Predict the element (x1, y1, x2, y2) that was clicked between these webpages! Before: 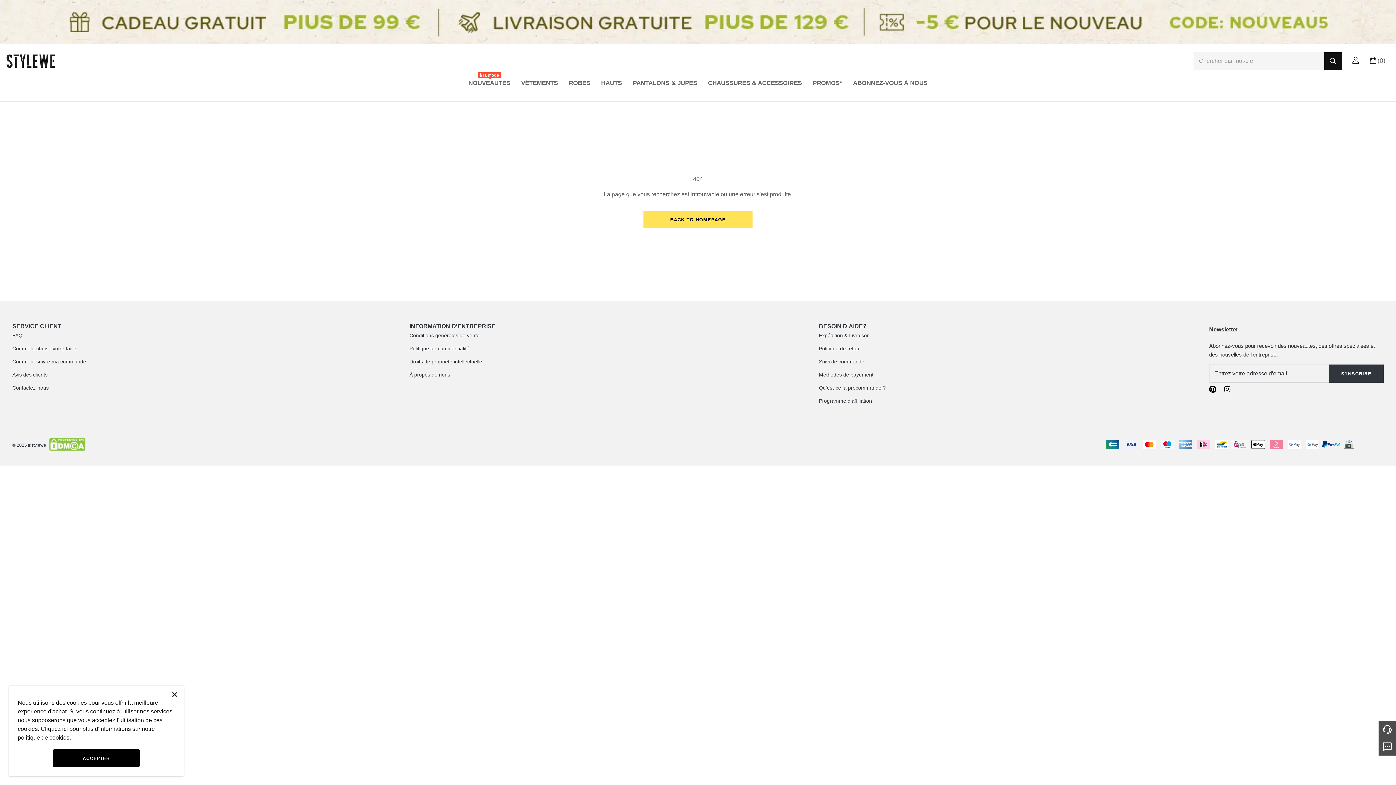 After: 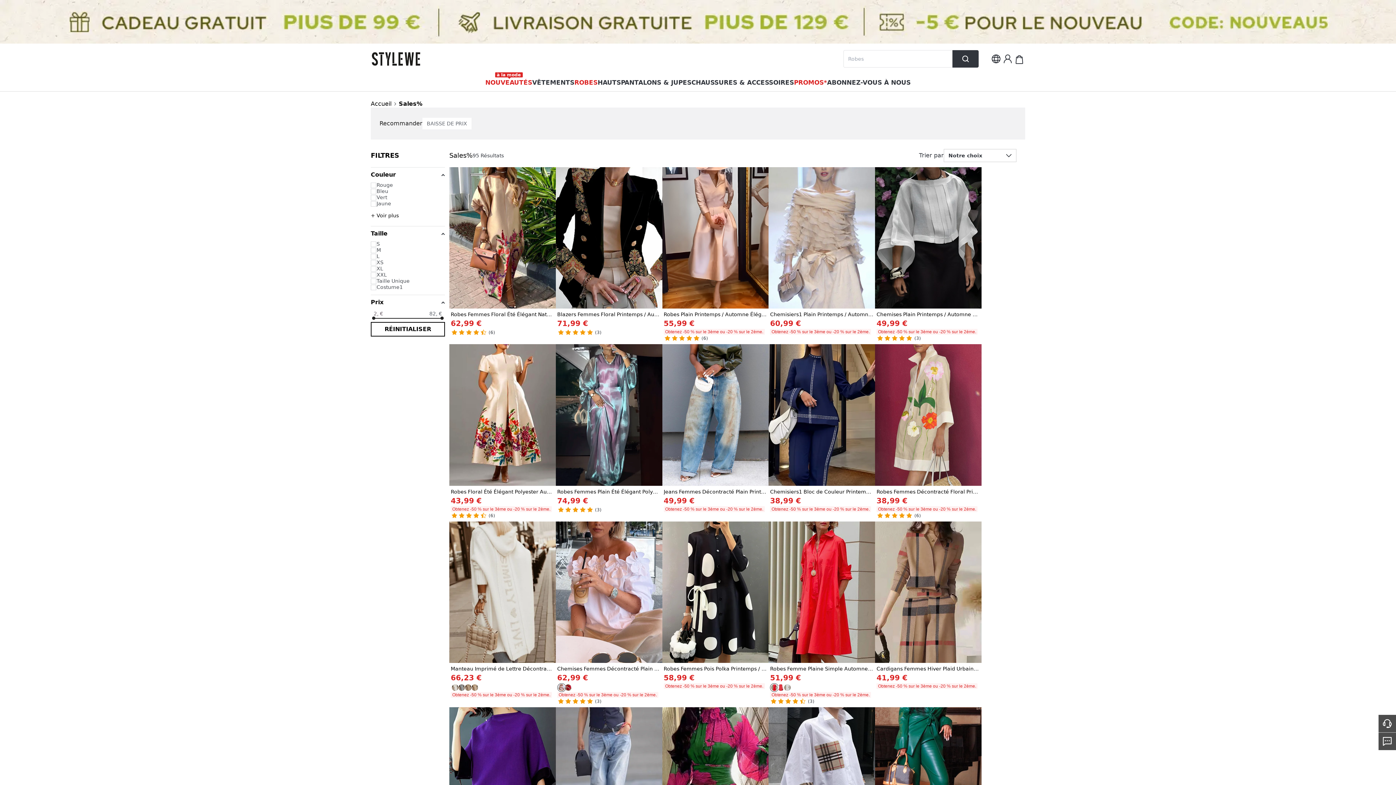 Action: bbox: (812, 77, 842, 92) label: PROMOS*